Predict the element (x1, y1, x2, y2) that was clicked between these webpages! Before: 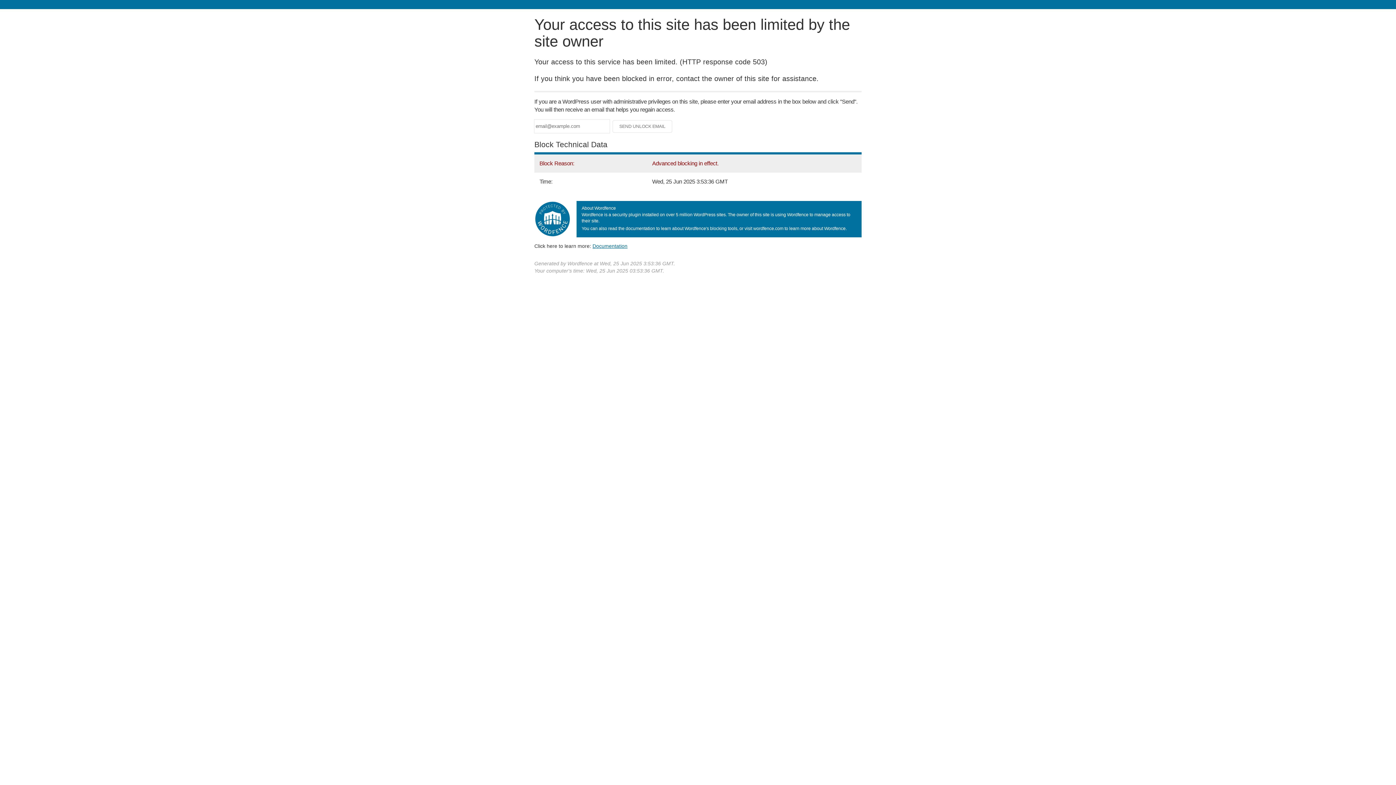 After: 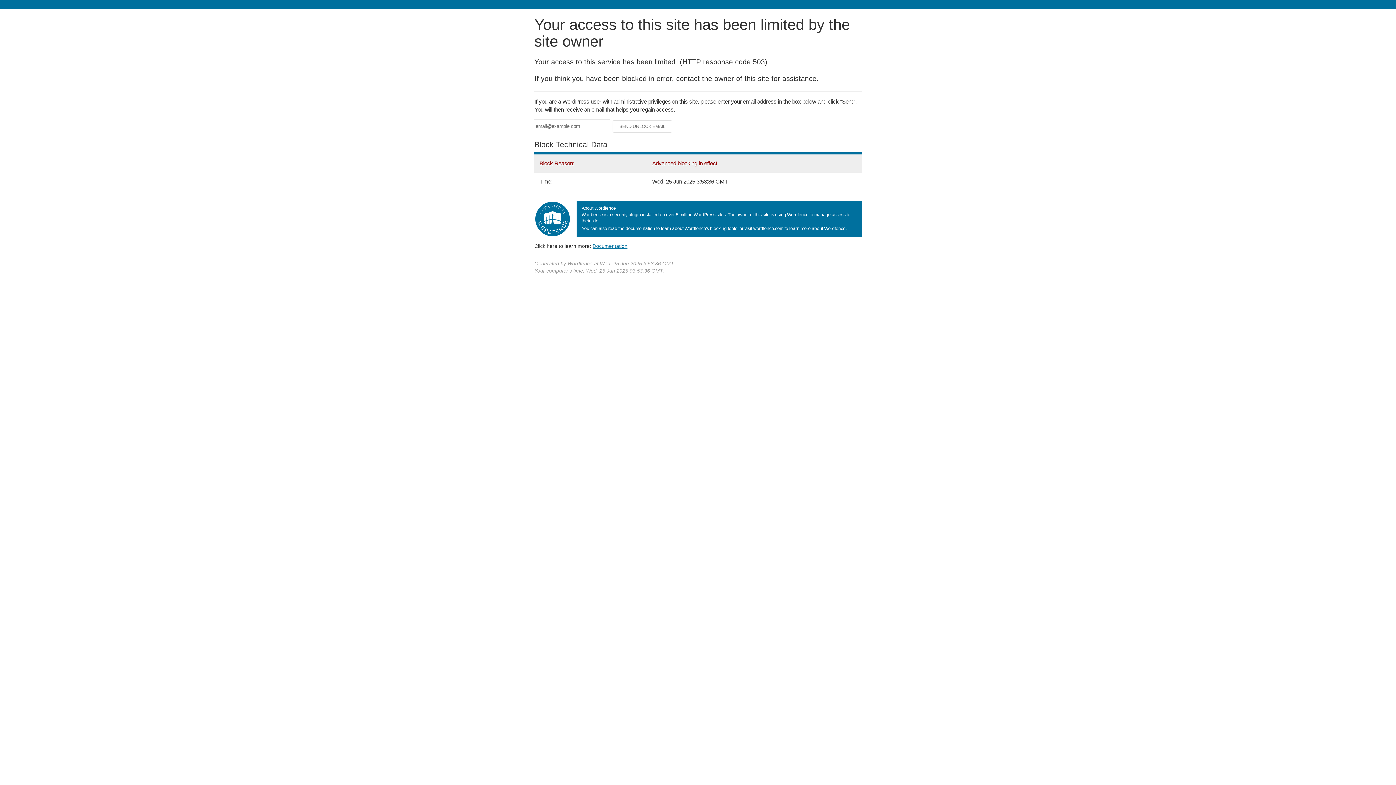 Action: label: Documentation bbox: (592, 243, 627, 248)